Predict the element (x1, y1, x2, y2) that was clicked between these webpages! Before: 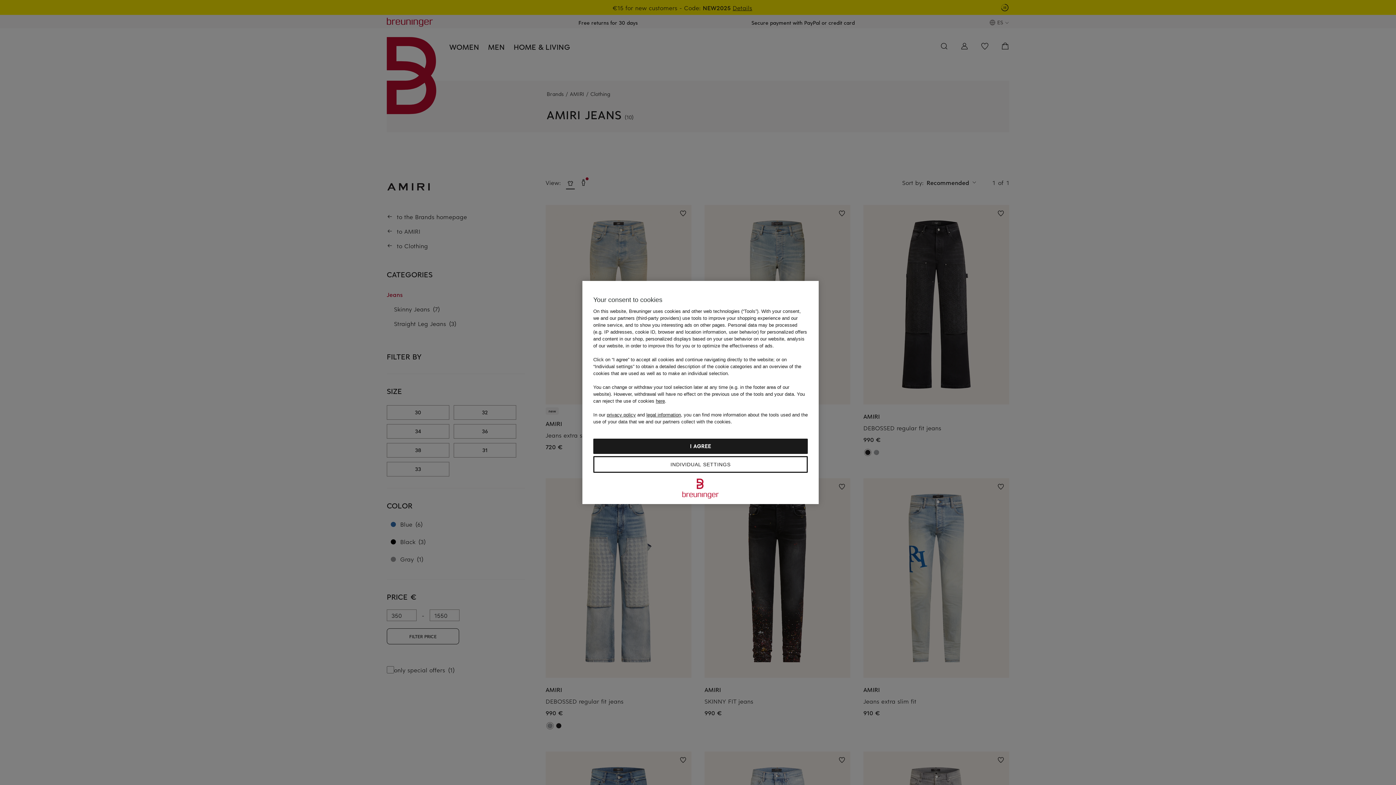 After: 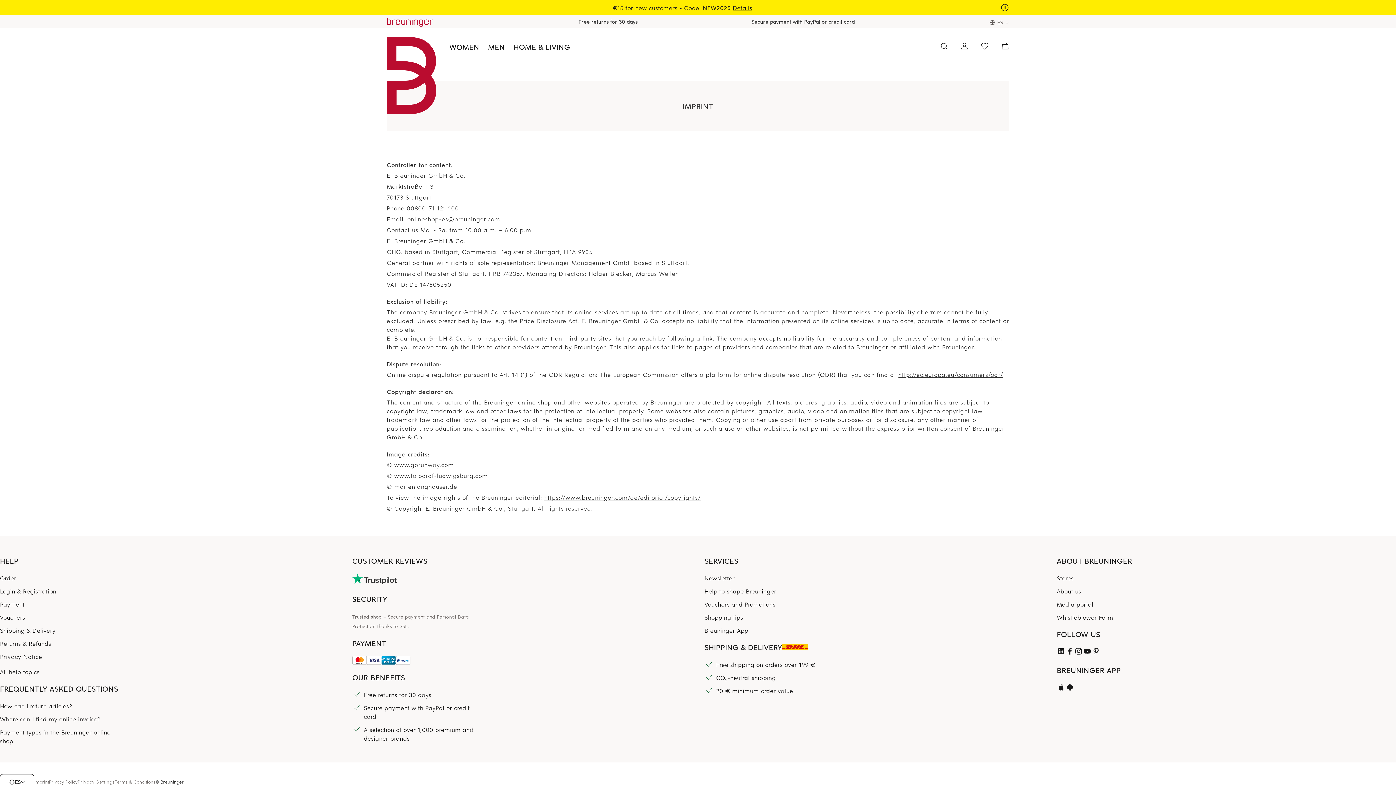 Action: bbox: (646, 412, 681, 417) label: legal information